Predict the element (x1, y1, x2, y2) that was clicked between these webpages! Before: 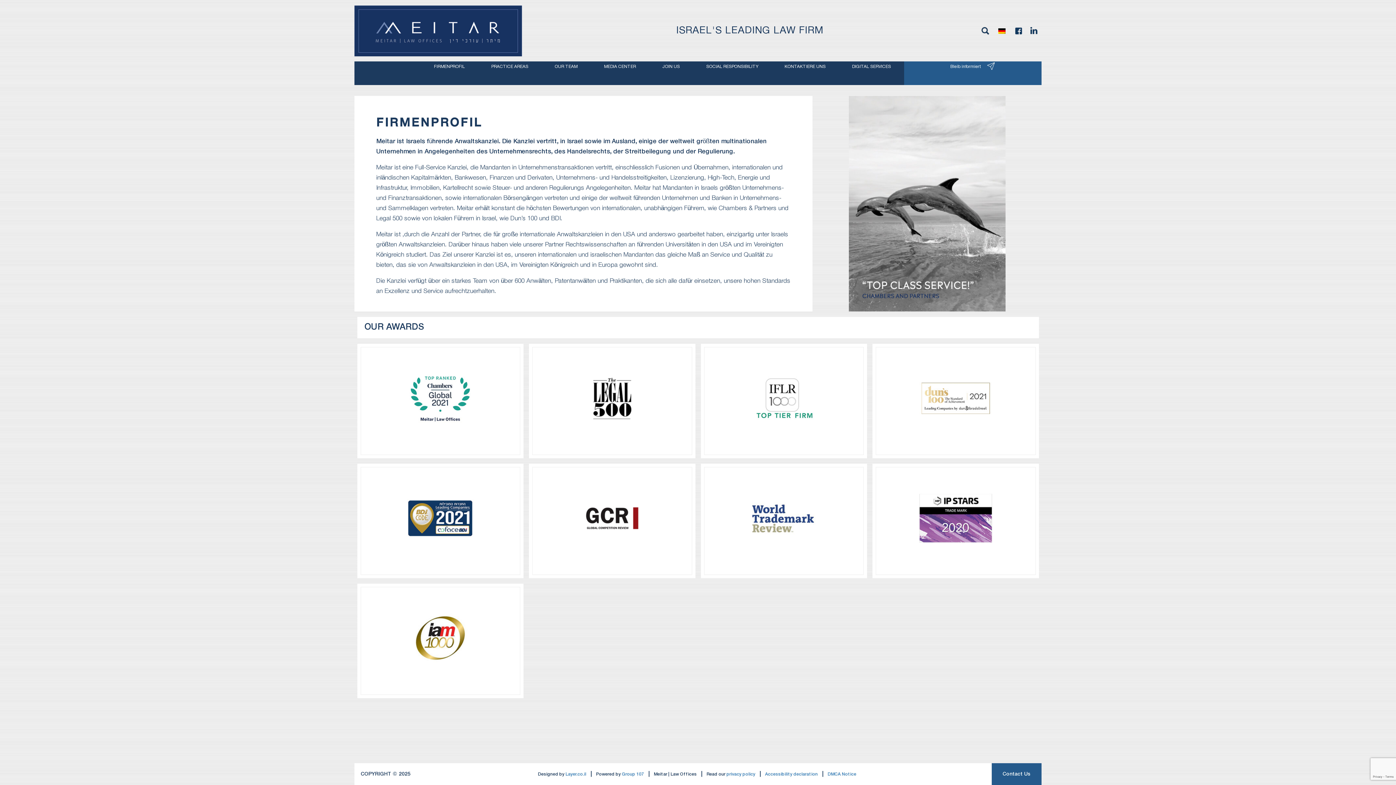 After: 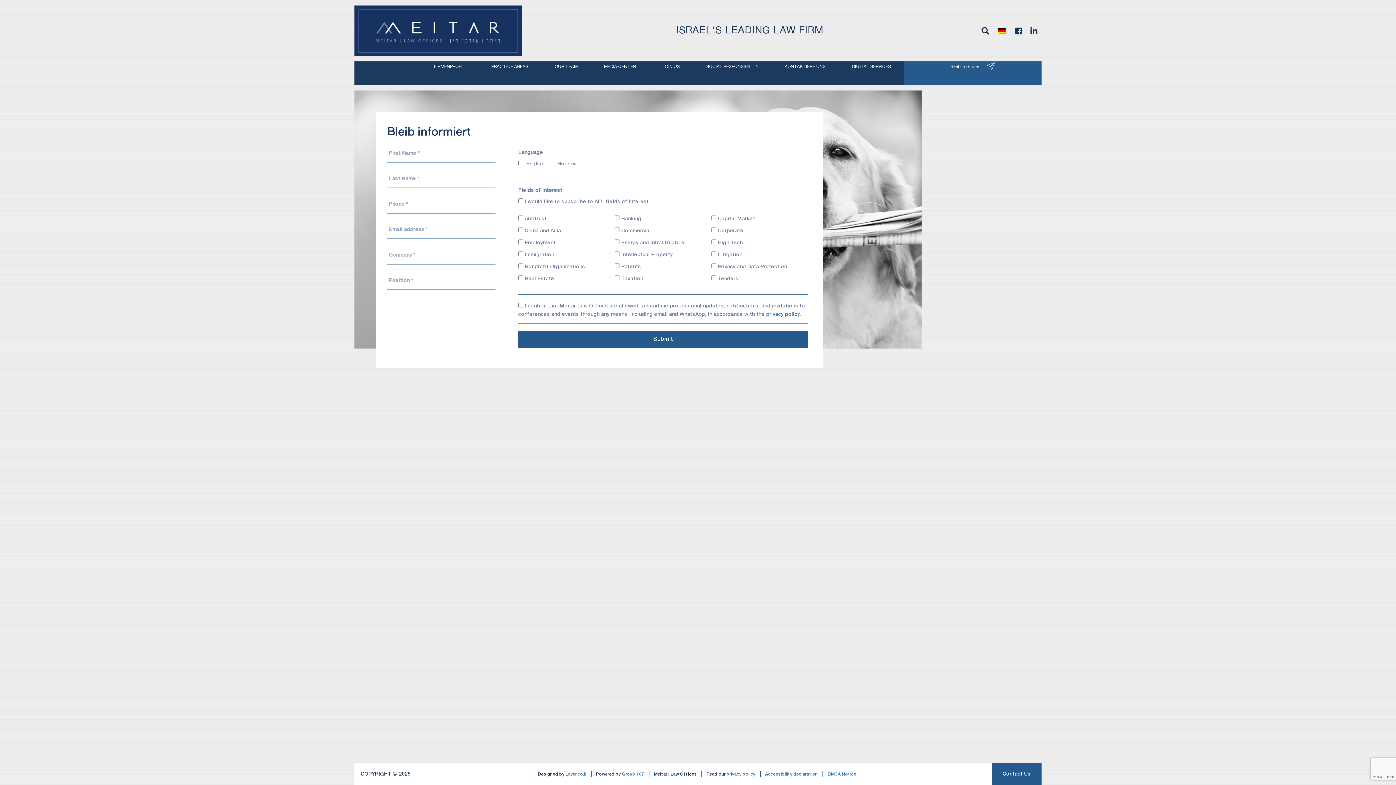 Action: bbox: (917, 48, 1028, 85) label: Bleib informiert